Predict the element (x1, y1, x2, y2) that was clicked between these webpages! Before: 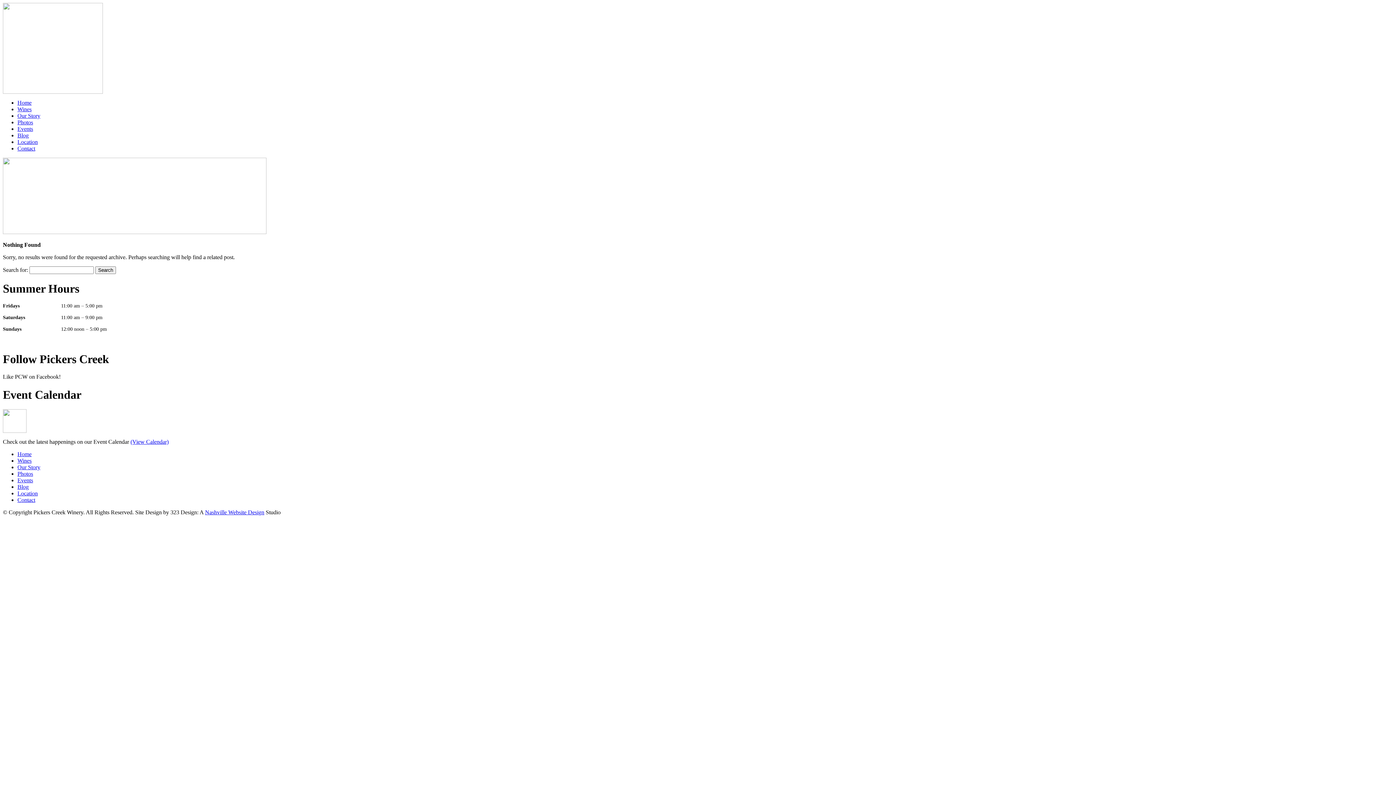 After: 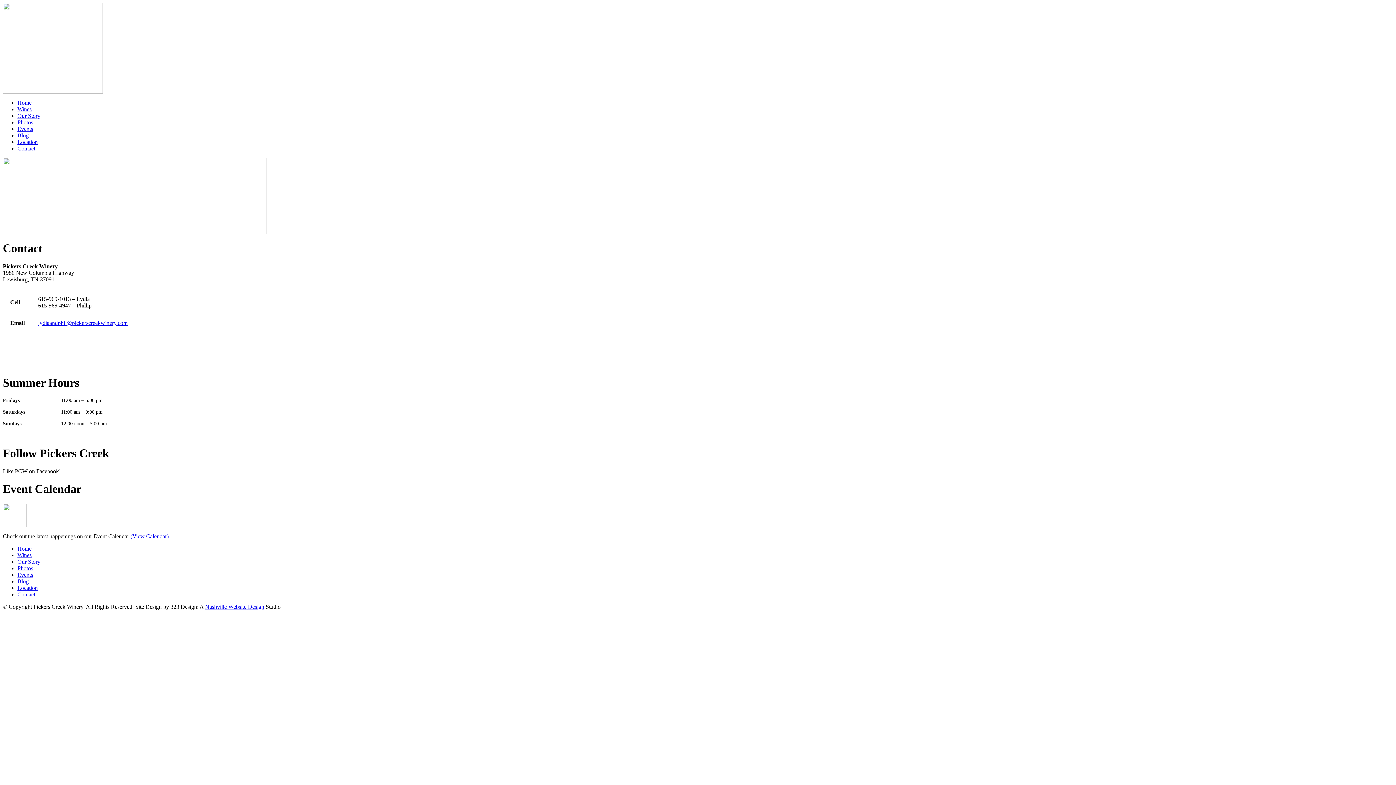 Action: label: Contact bbox: (17, 497, 35, 503)